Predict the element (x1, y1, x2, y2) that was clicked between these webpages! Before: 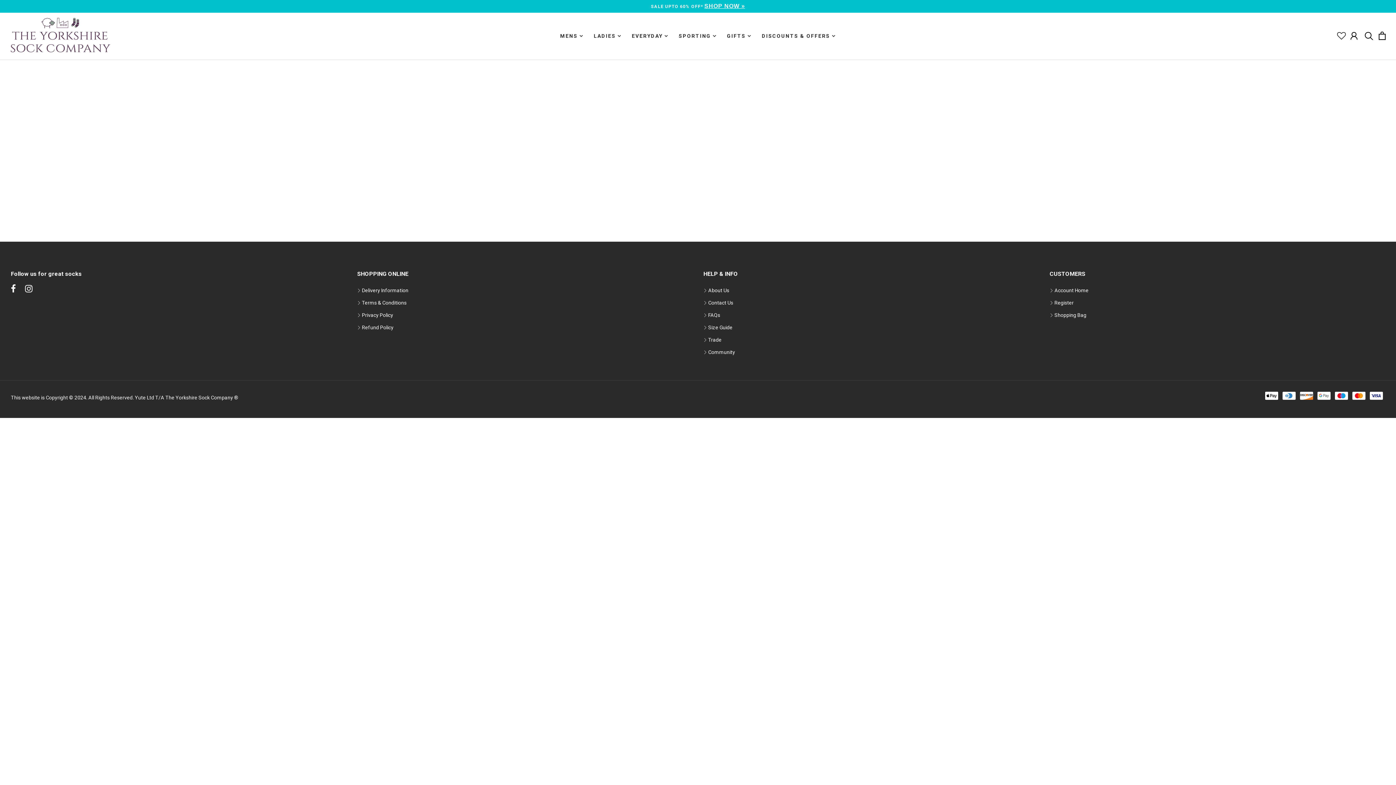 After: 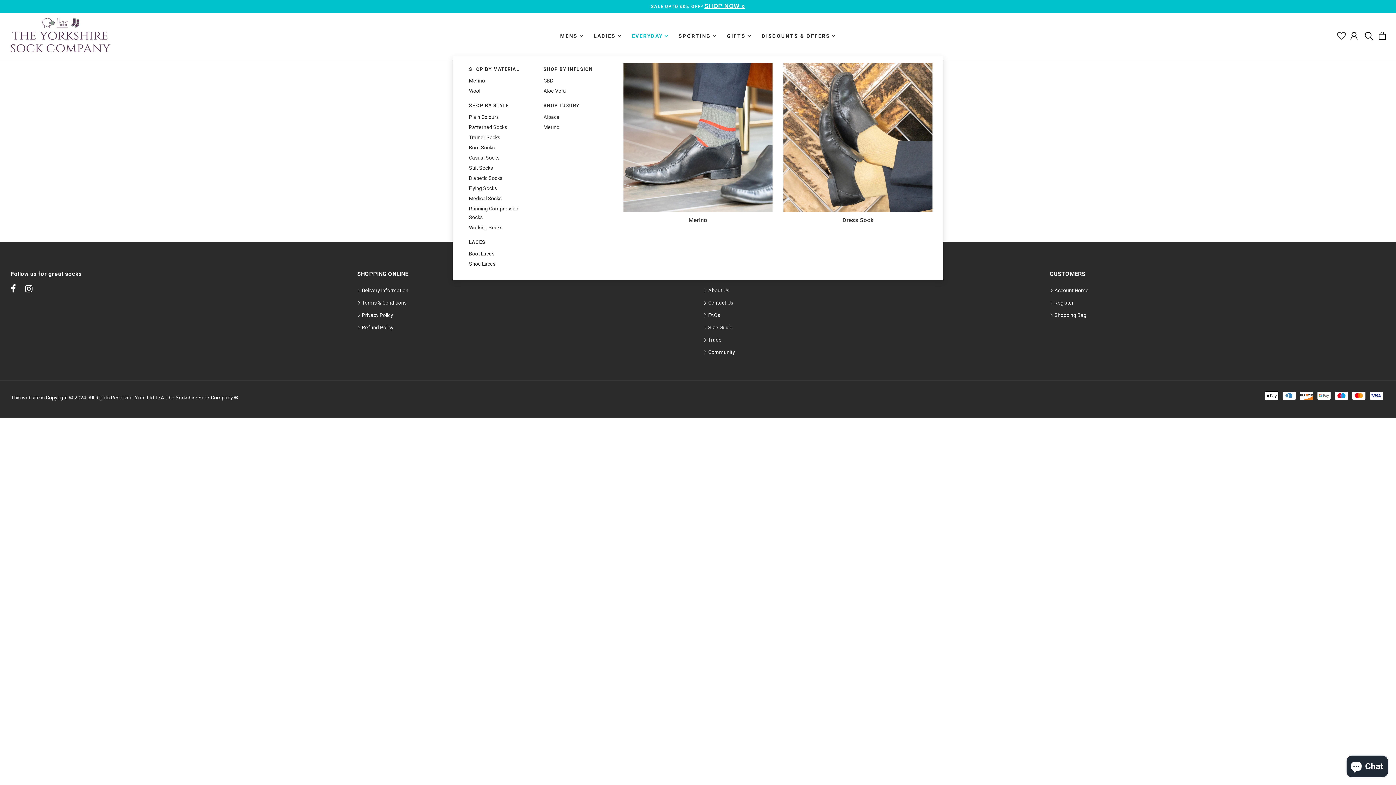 Action: bbox: (627, 16, 673, 56) label: EVERYDAY